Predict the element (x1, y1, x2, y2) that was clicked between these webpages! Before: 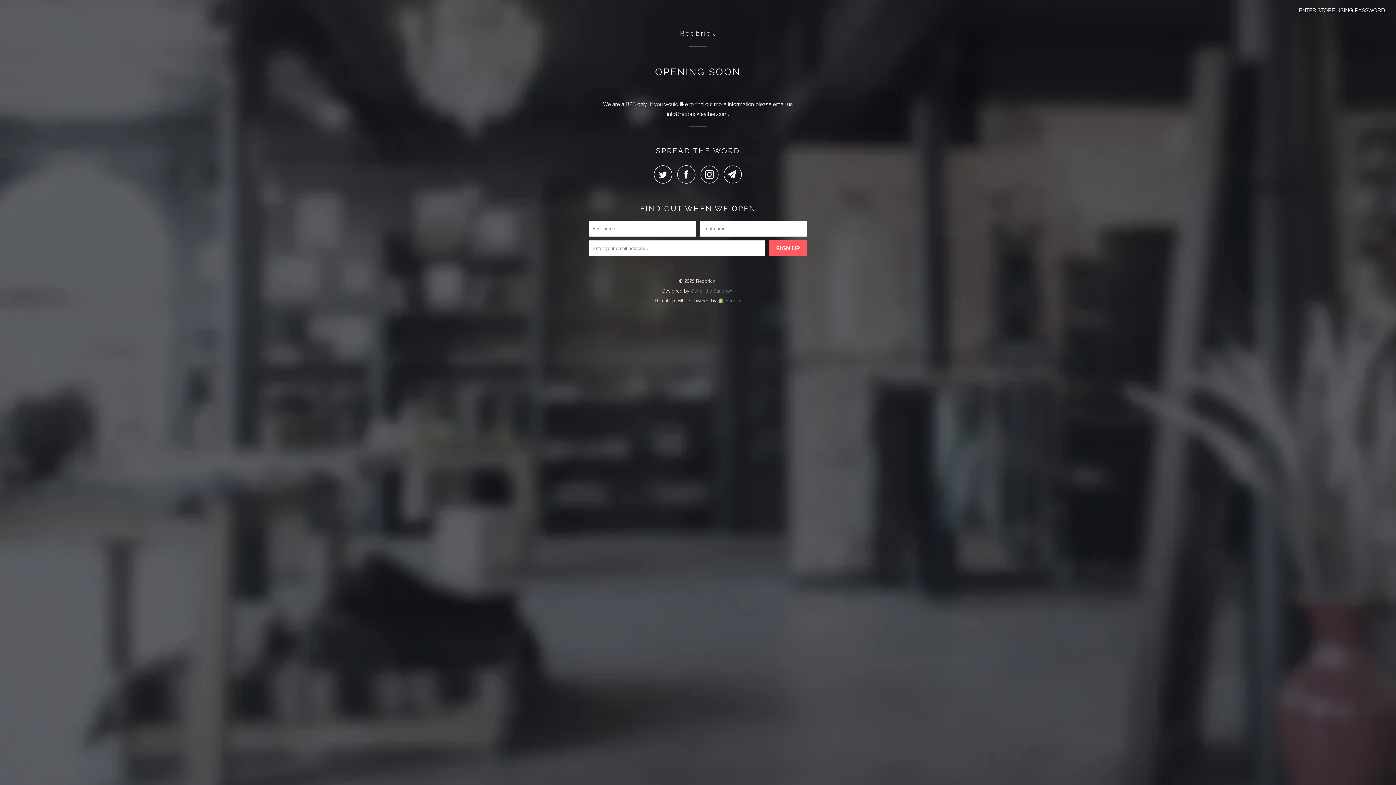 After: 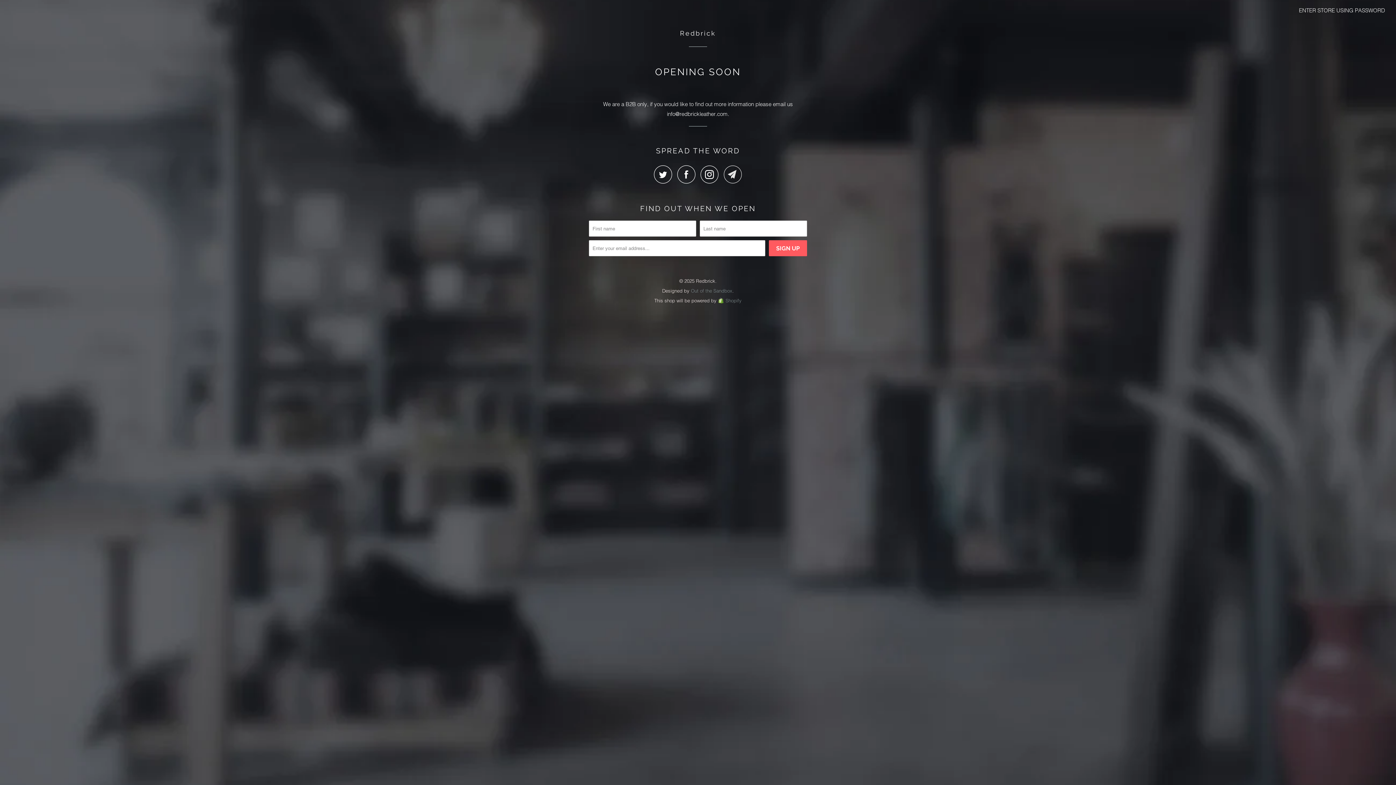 Action: bbox: (724, 165, 742, 183)